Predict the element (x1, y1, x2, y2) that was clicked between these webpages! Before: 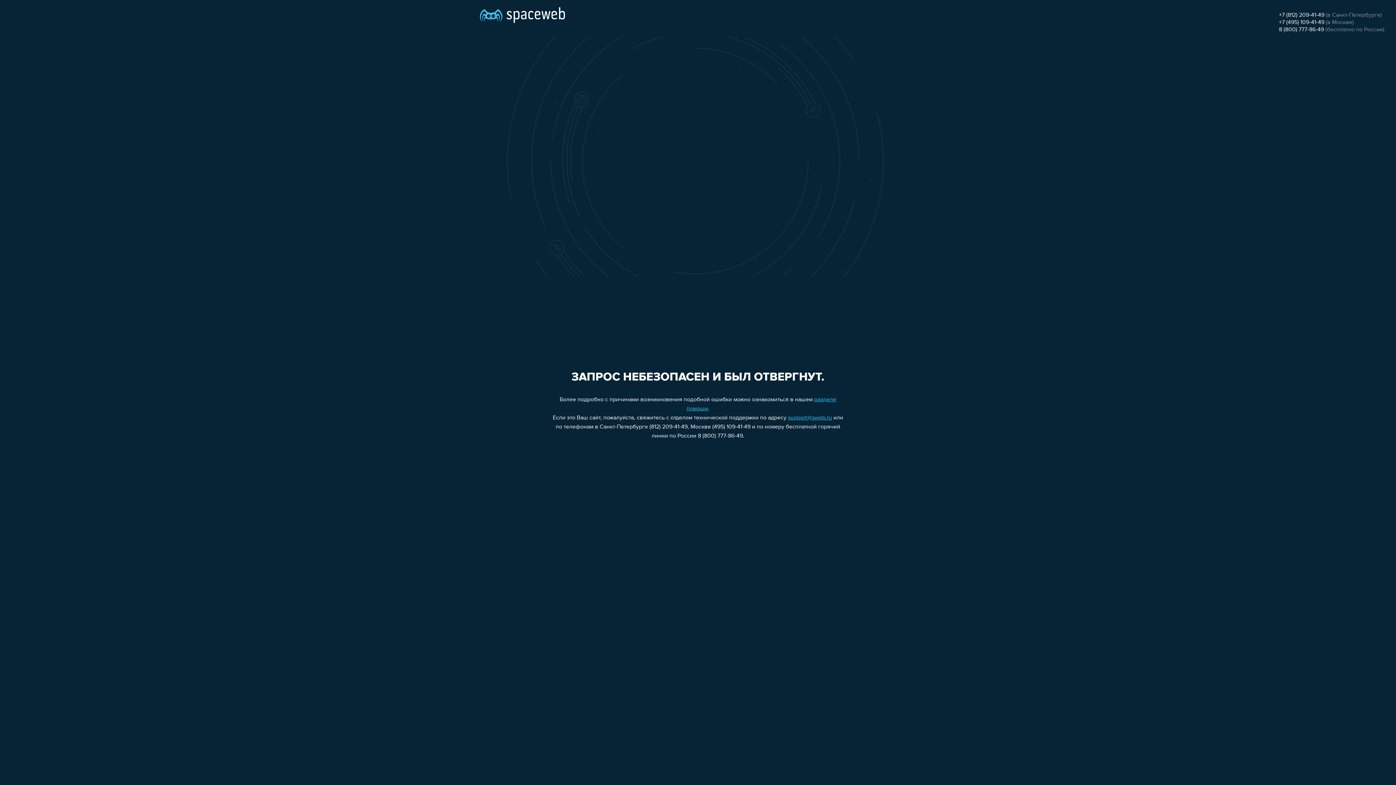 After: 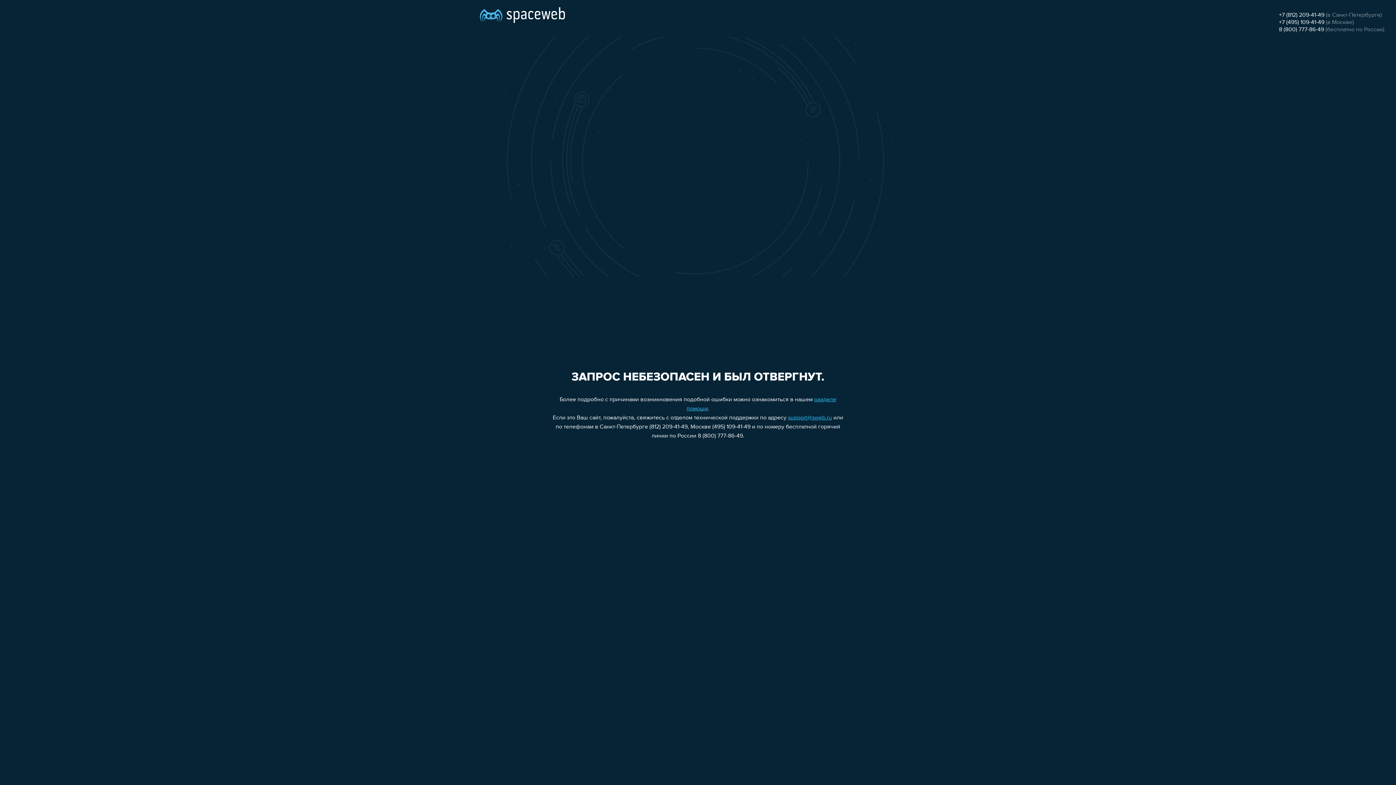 Action: bbox: (1279, 19, 1324, 25) label: +7 (495) 109-41-49